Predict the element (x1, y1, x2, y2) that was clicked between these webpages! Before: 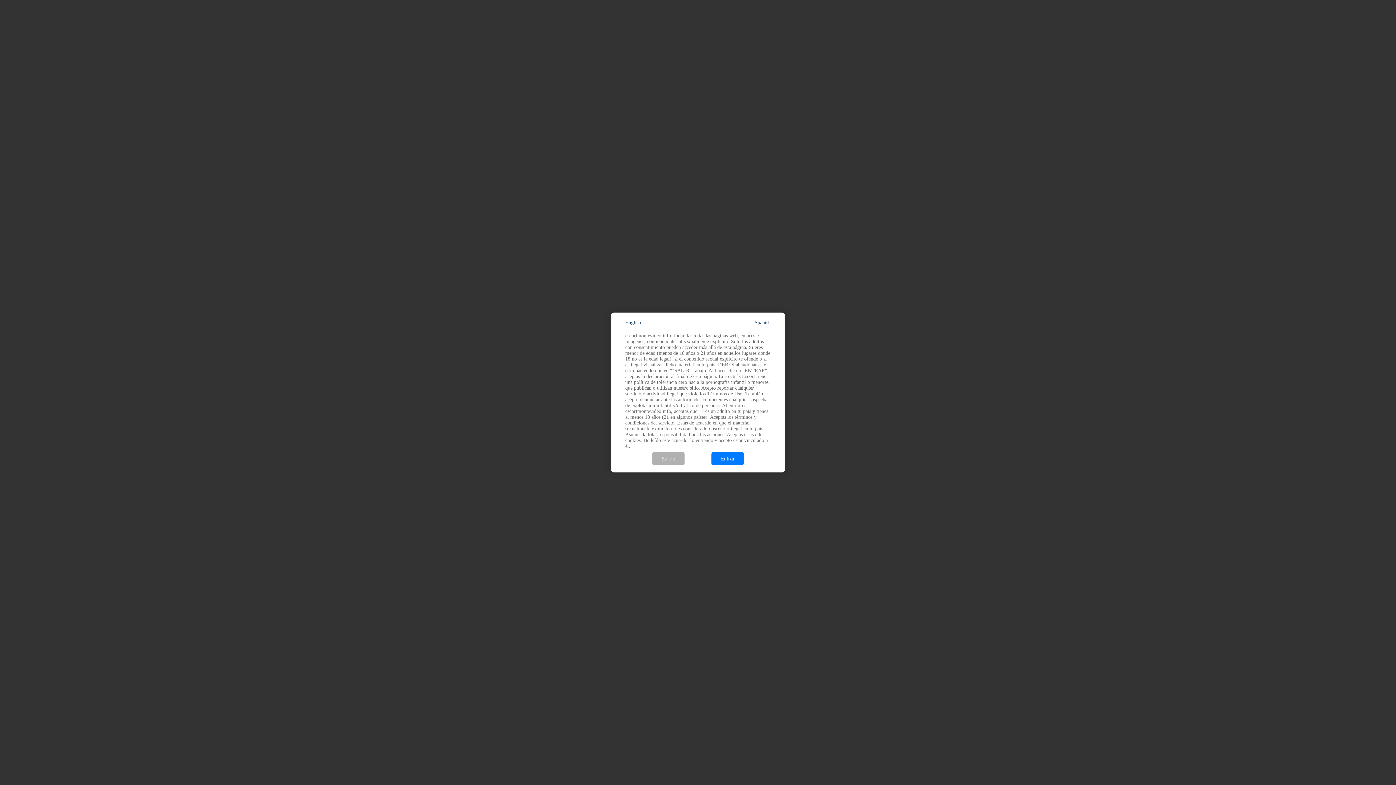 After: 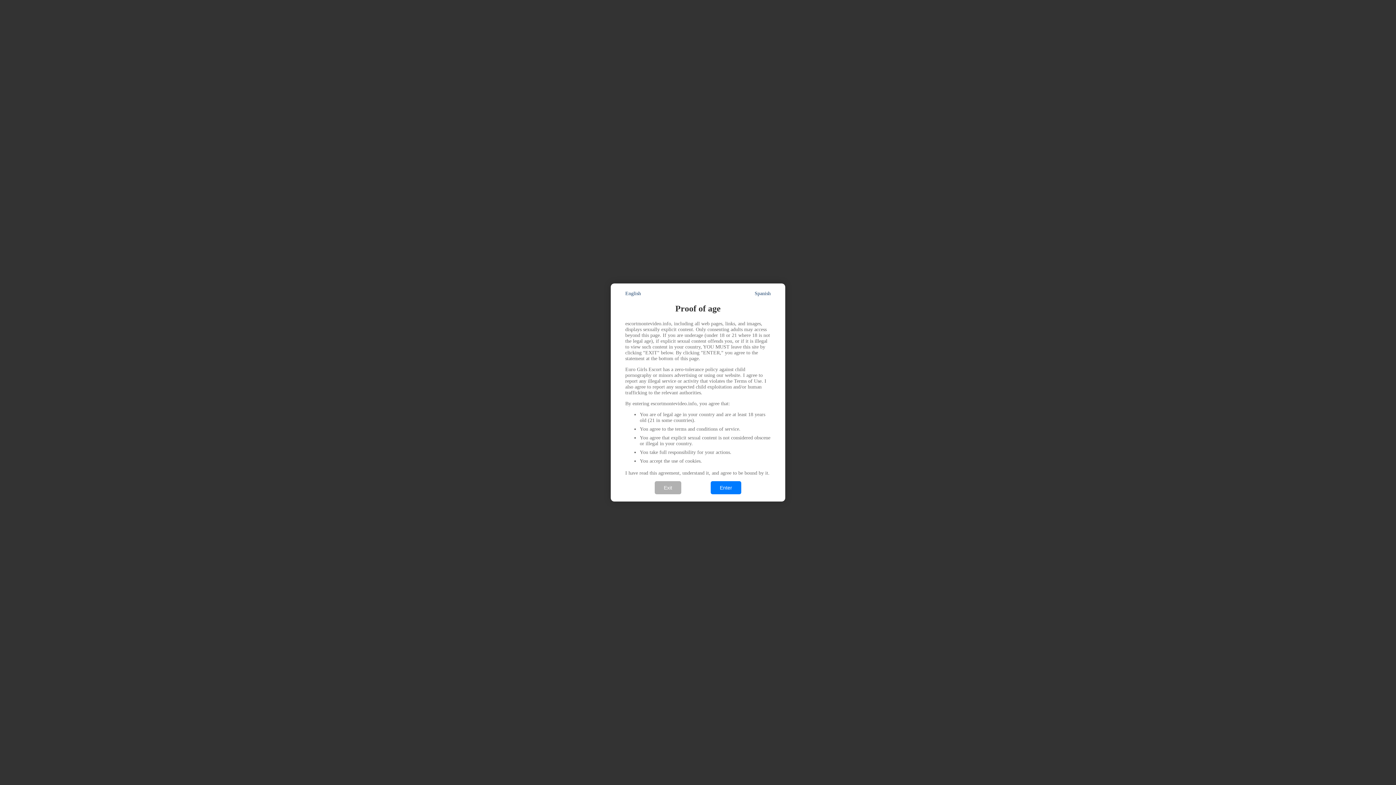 Action: bbox: (625, 320, 641, 325) label: English